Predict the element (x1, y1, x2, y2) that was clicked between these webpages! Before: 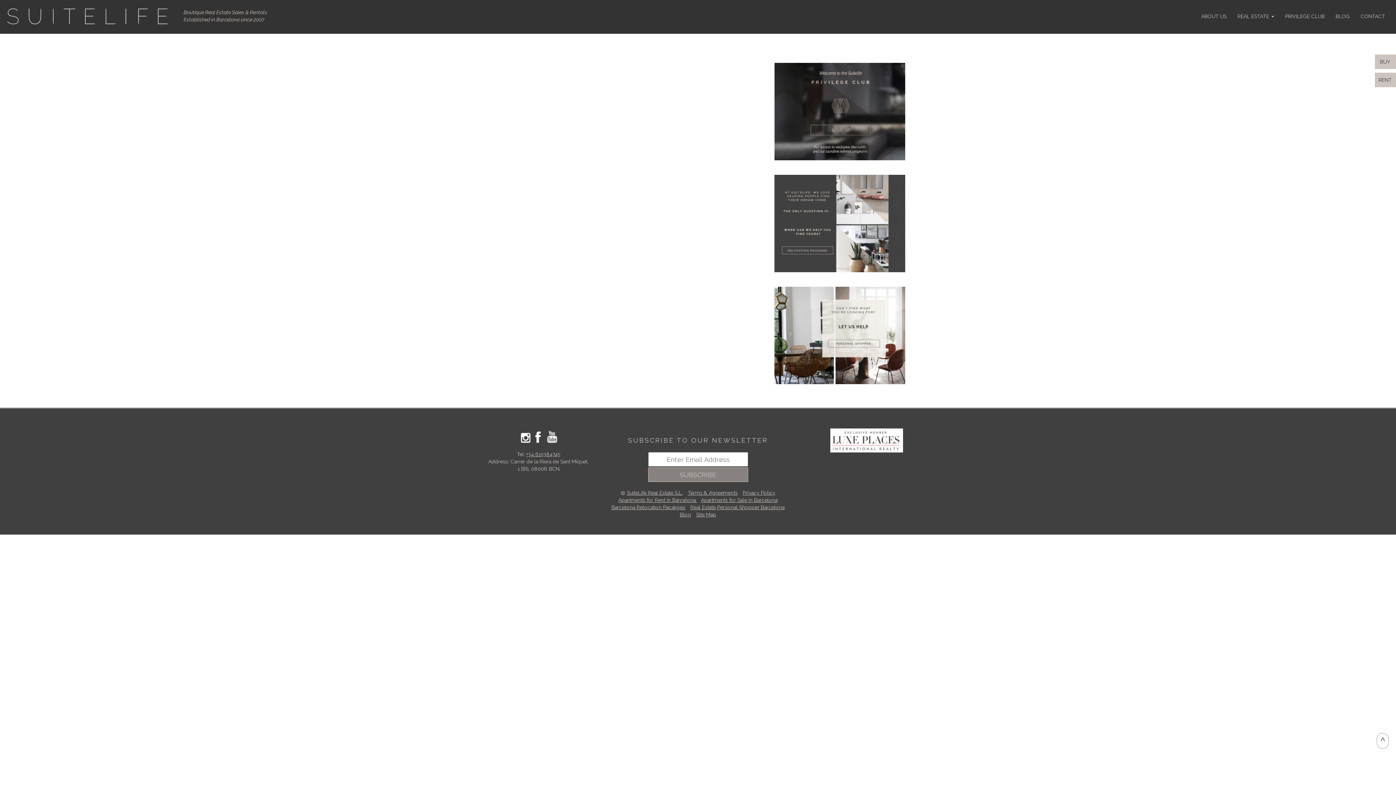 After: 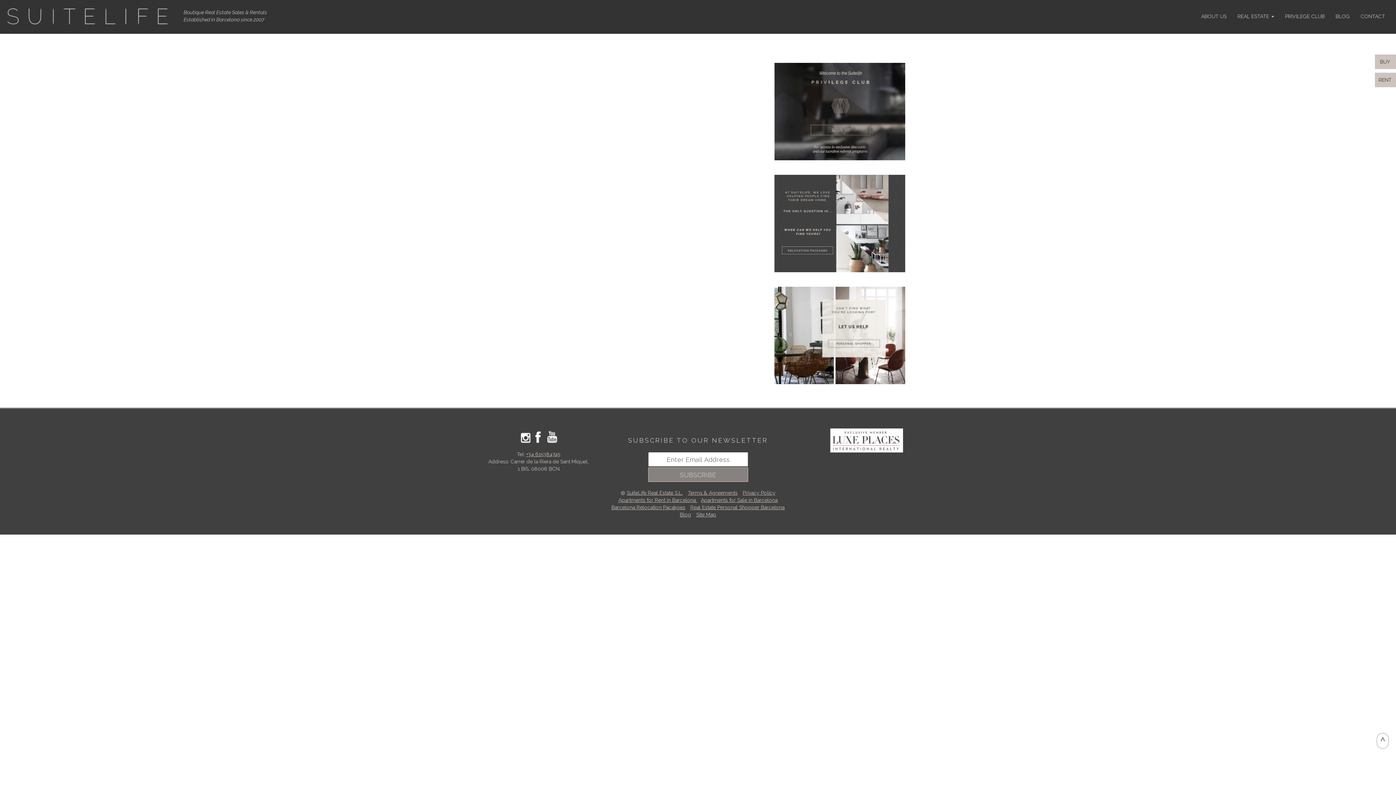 Action: bbox: (526, 451, 560, 457) label: +34 615384745